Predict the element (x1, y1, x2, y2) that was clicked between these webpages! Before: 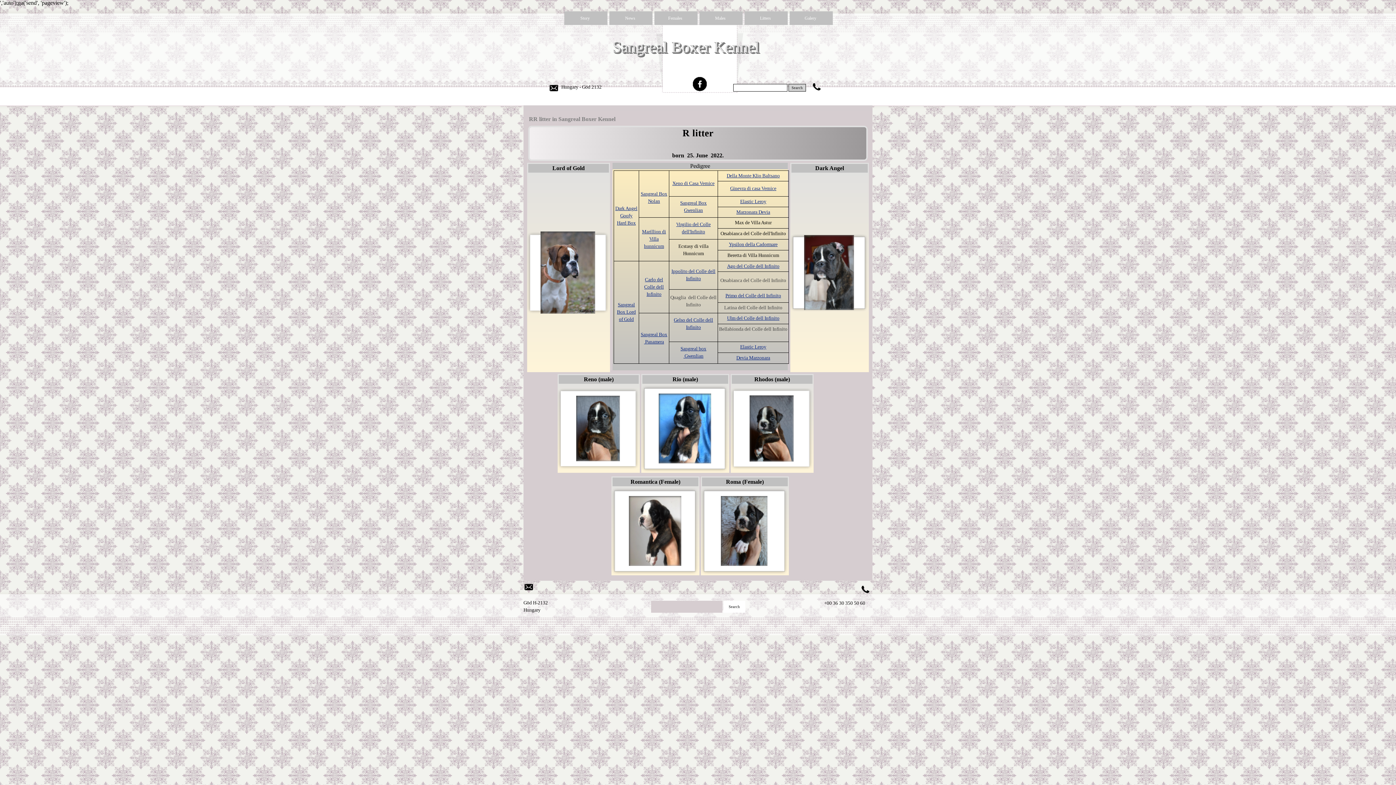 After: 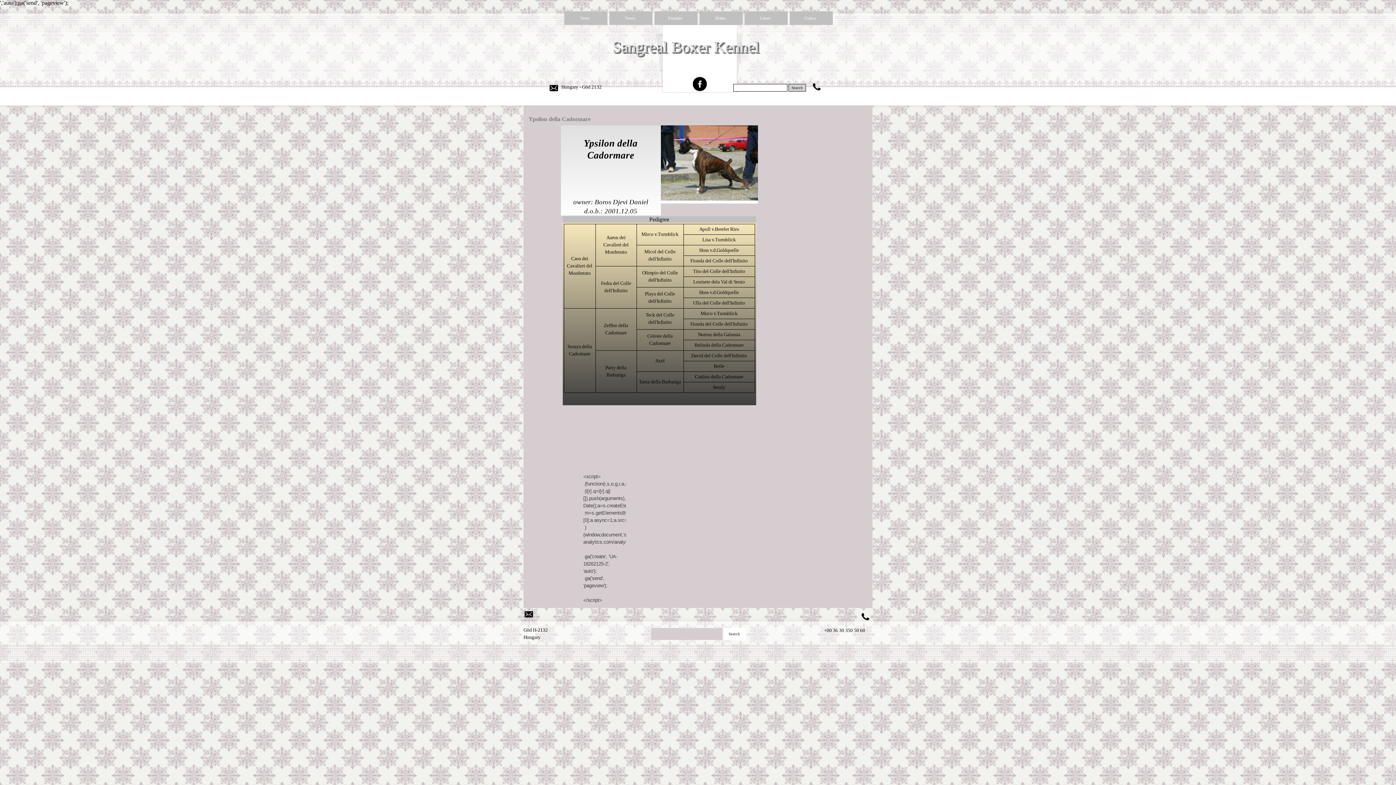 Action: label: Ypsilon della Cadormare bbox: (729, 241, 777, 247)